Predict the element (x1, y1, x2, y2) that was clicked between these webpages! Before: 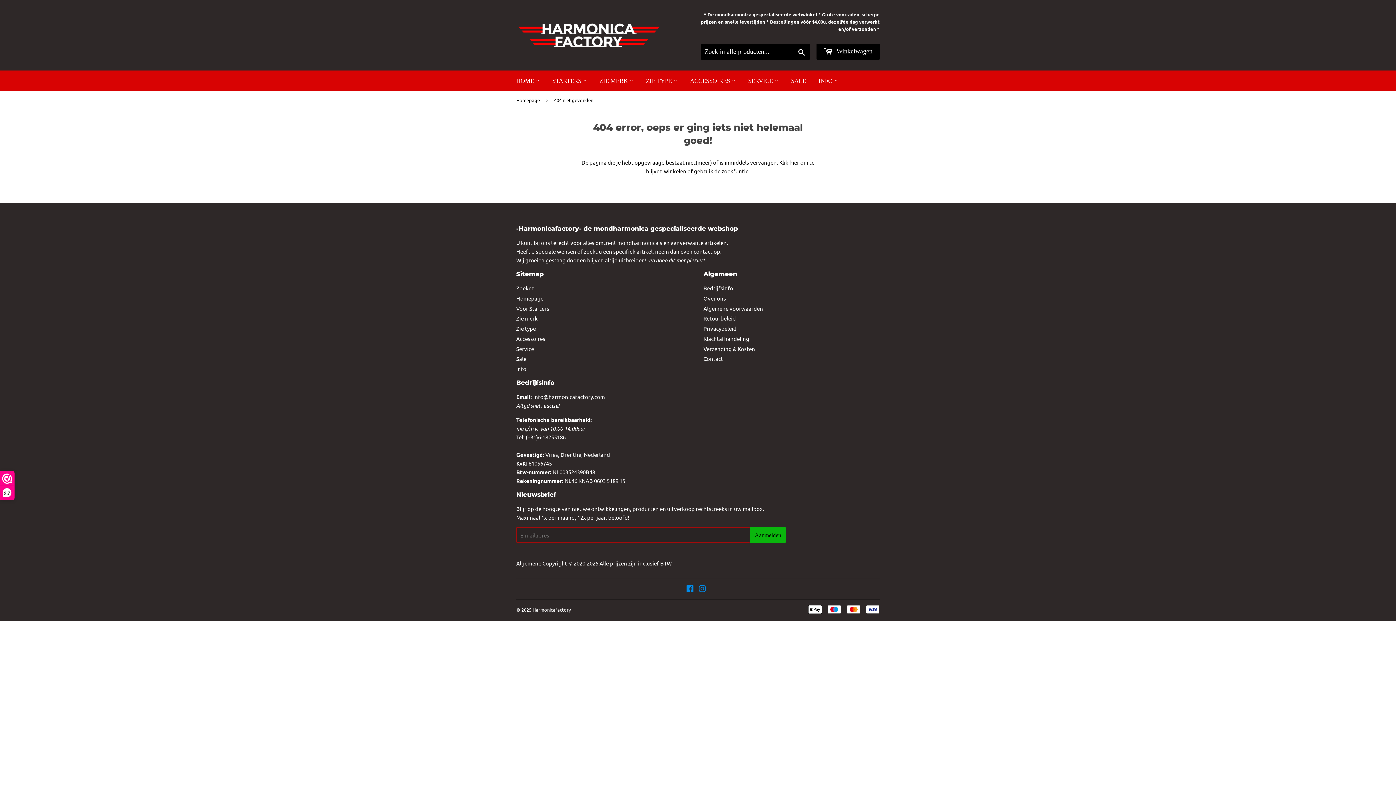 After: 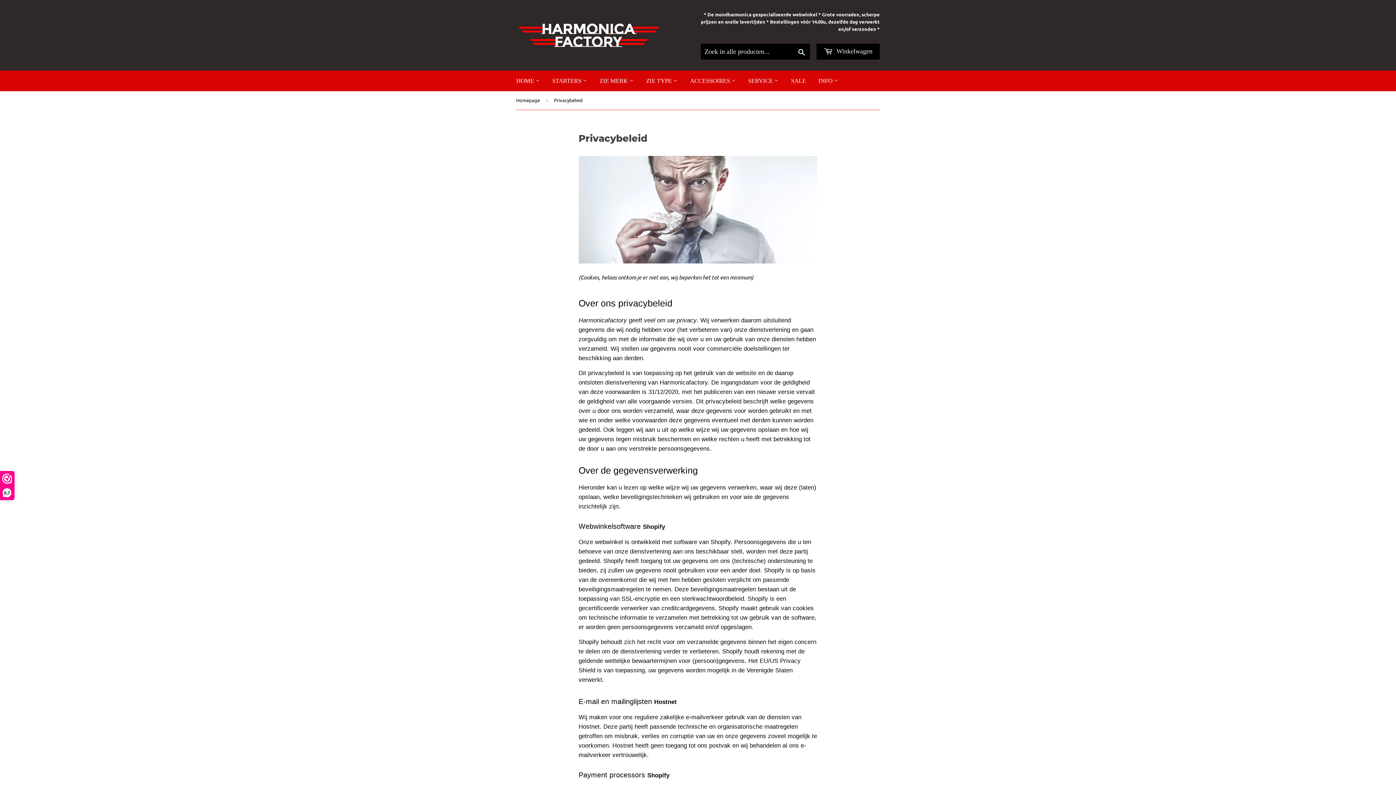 Action: label: Privacybeleid bbox: (703, 325, 736, 332)